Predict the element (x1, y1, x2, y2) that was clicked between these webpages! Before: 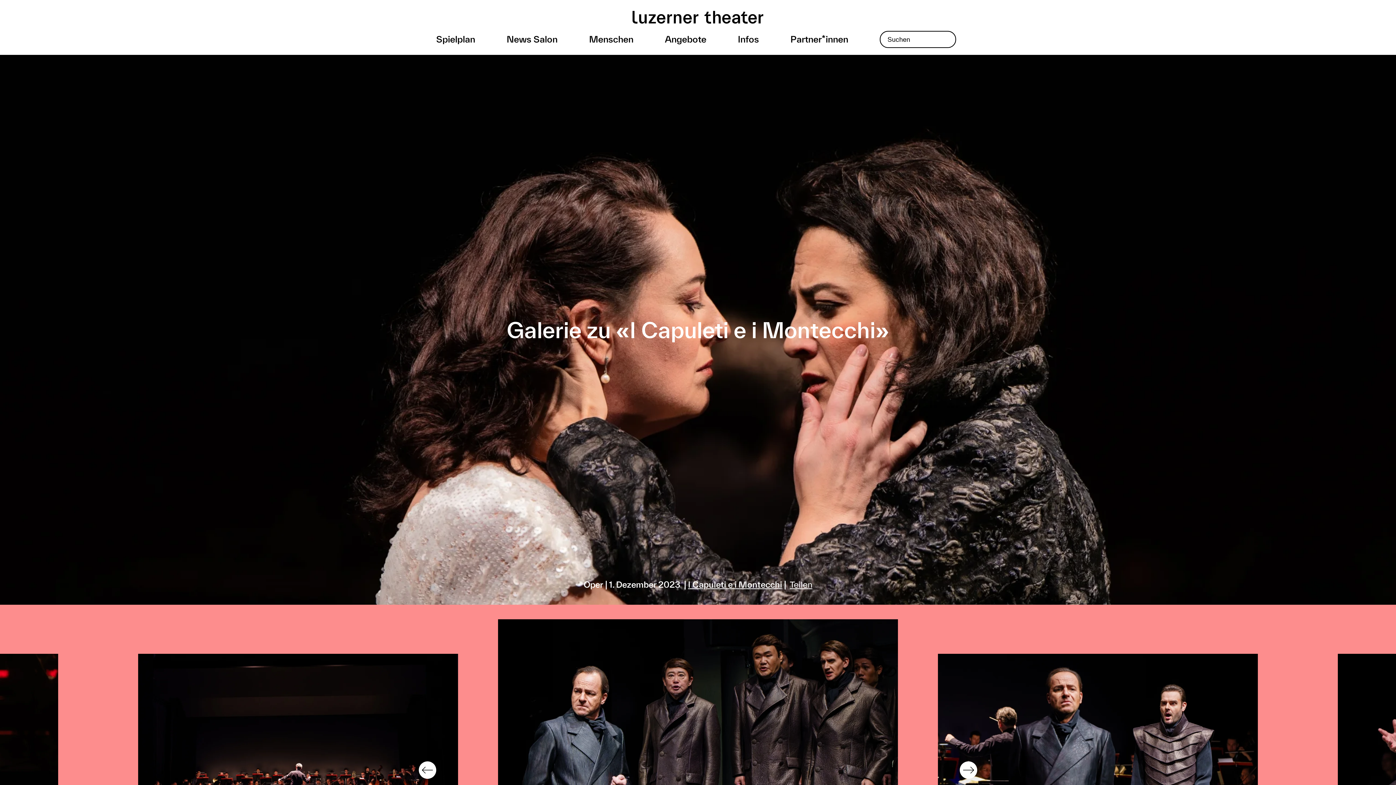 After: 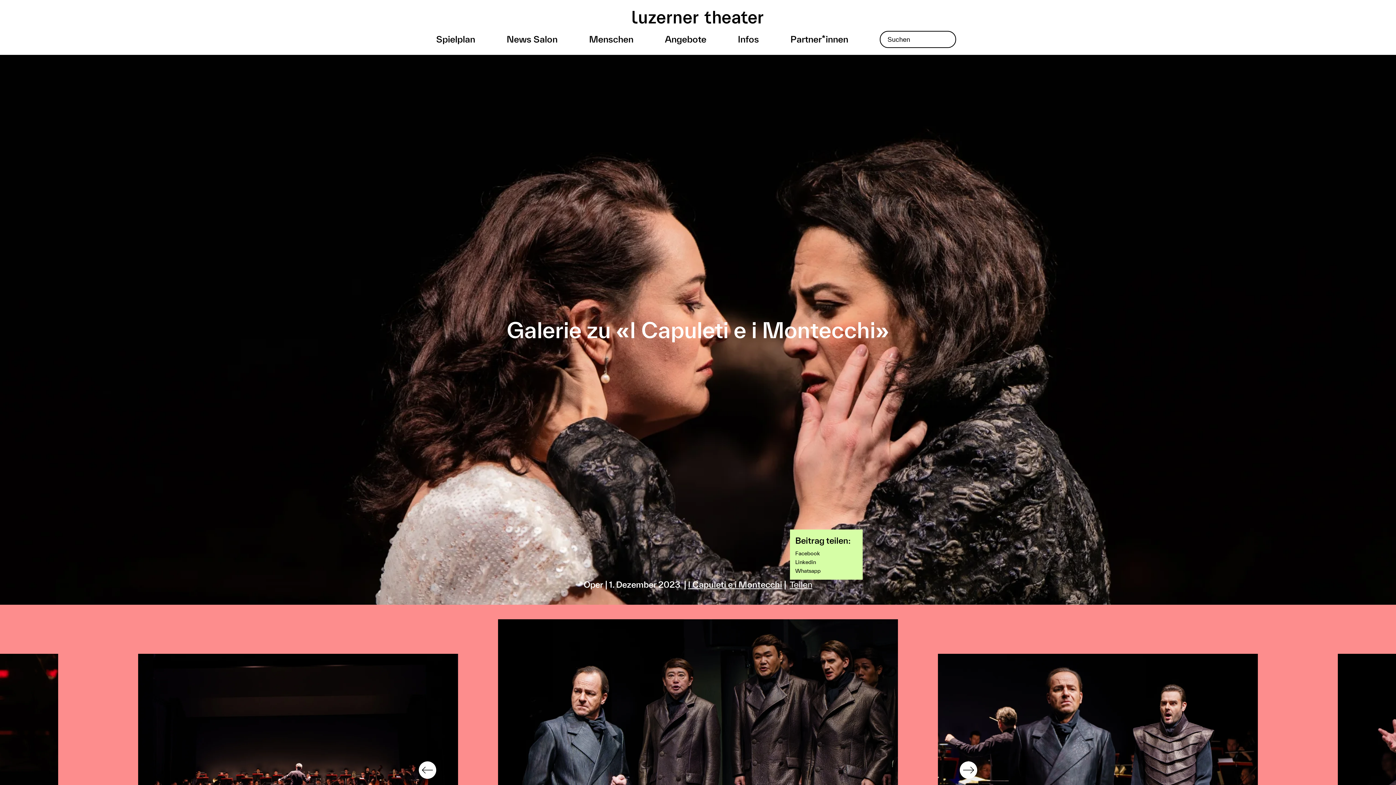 Action: bbox: (790, 580, 812, 589) label: Teilen